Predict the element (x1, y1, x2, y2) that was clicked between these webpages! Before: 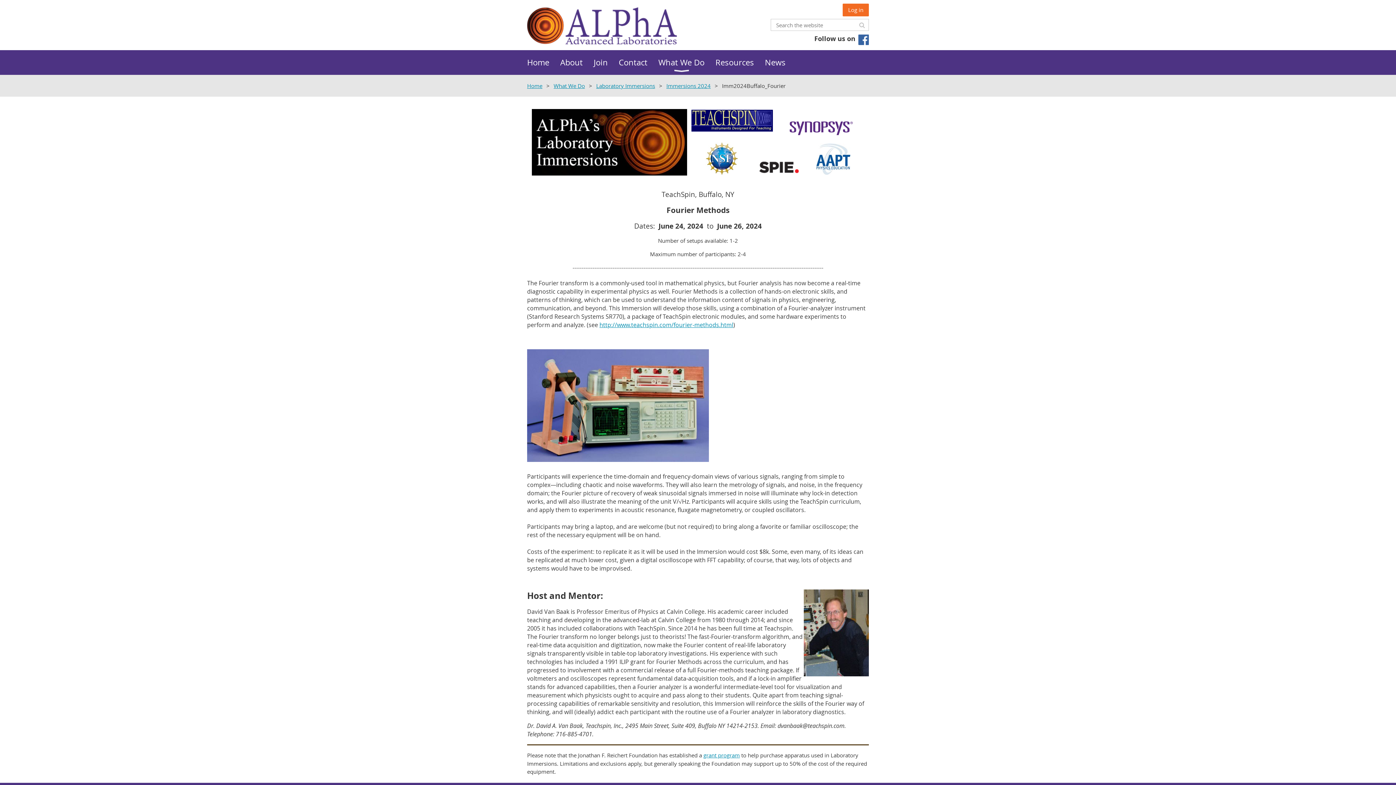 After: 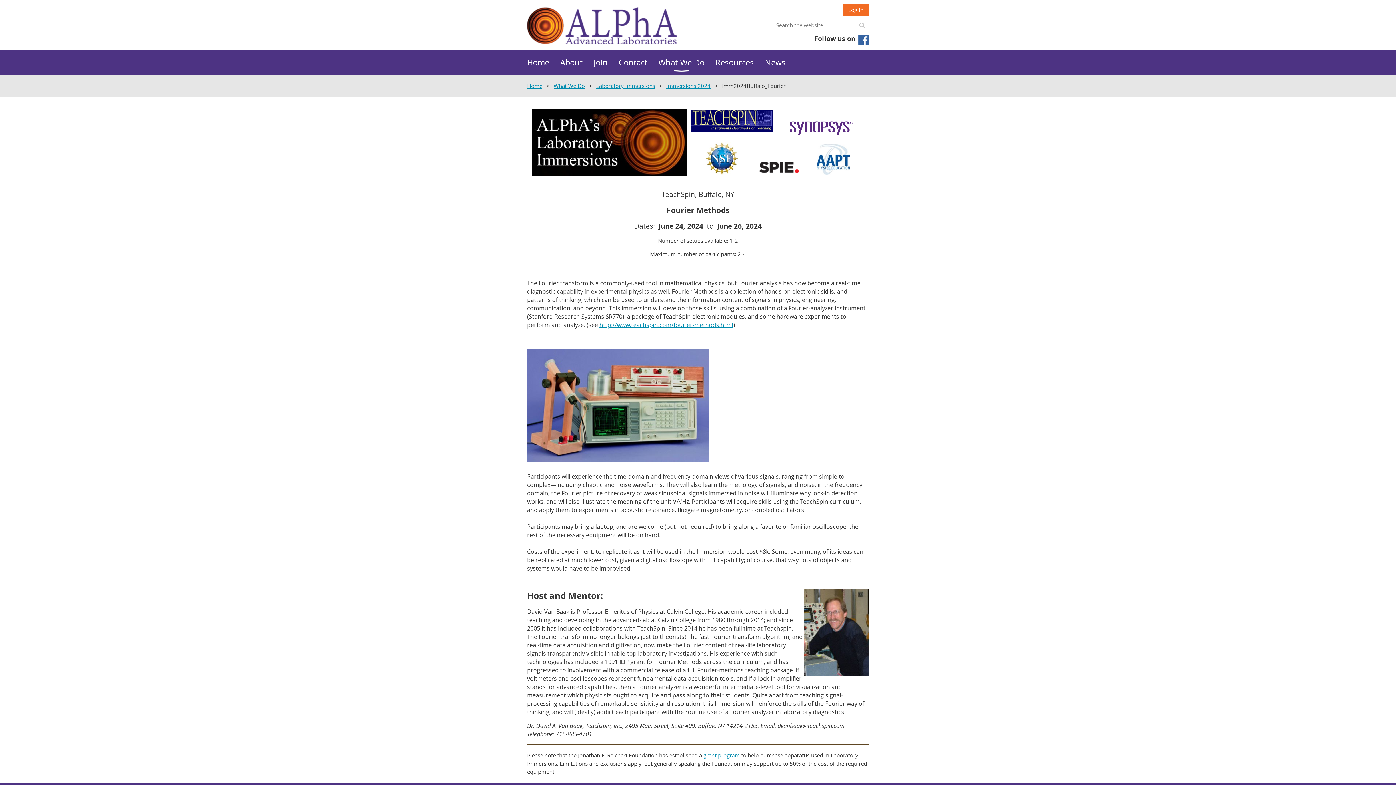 Action: bbox: (702, 172, 741, 179)